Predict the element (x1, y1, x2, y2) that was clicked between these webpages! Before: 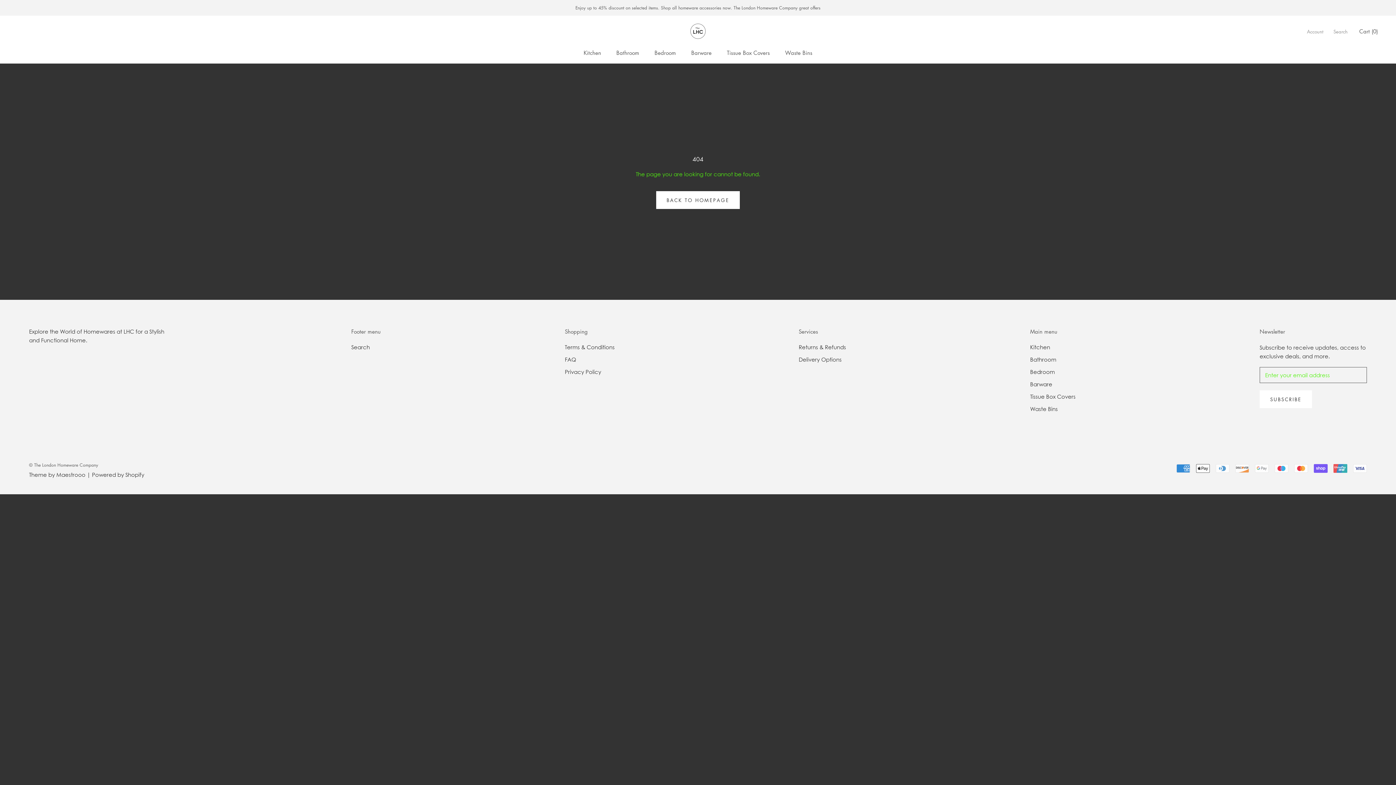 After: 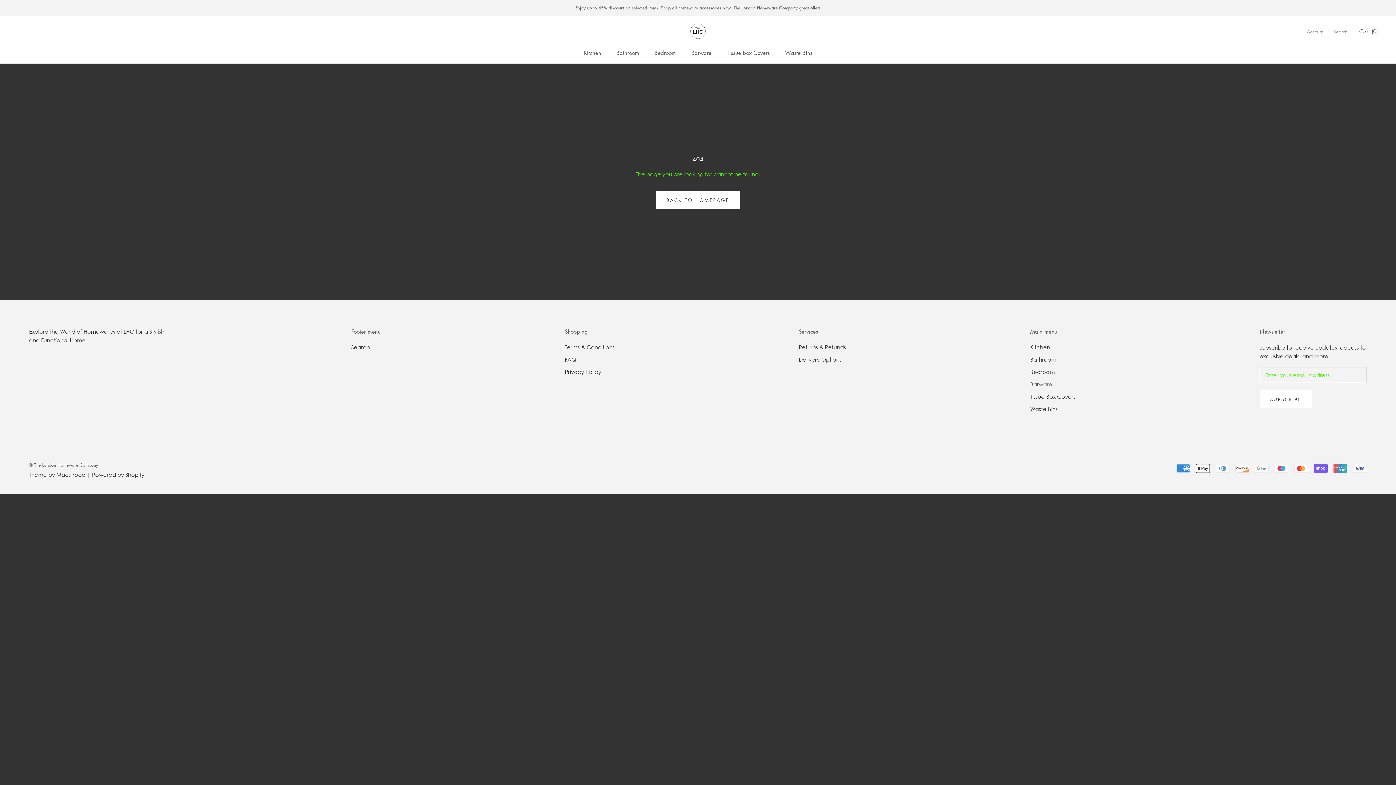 Action: bbox: (1030, 380, 1075, 388) label: Barware